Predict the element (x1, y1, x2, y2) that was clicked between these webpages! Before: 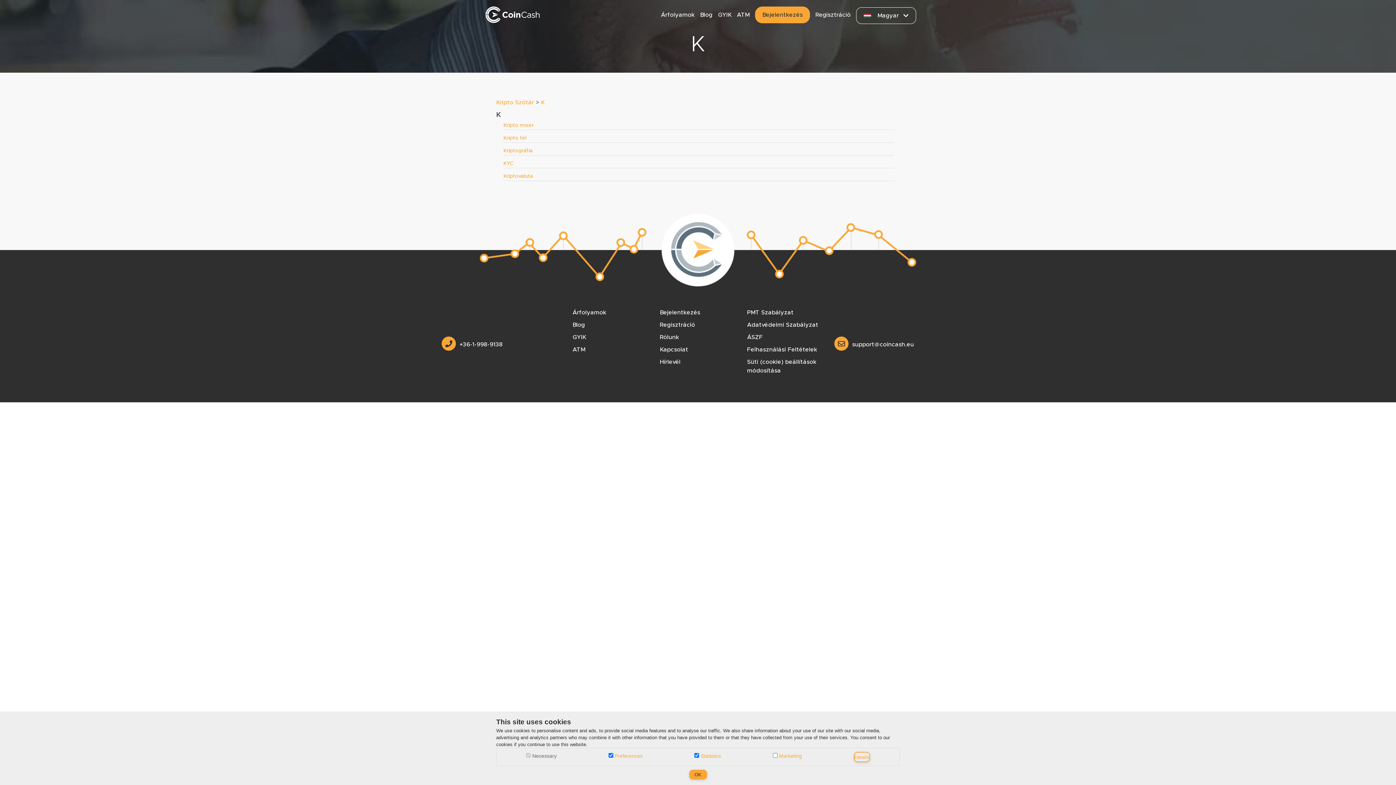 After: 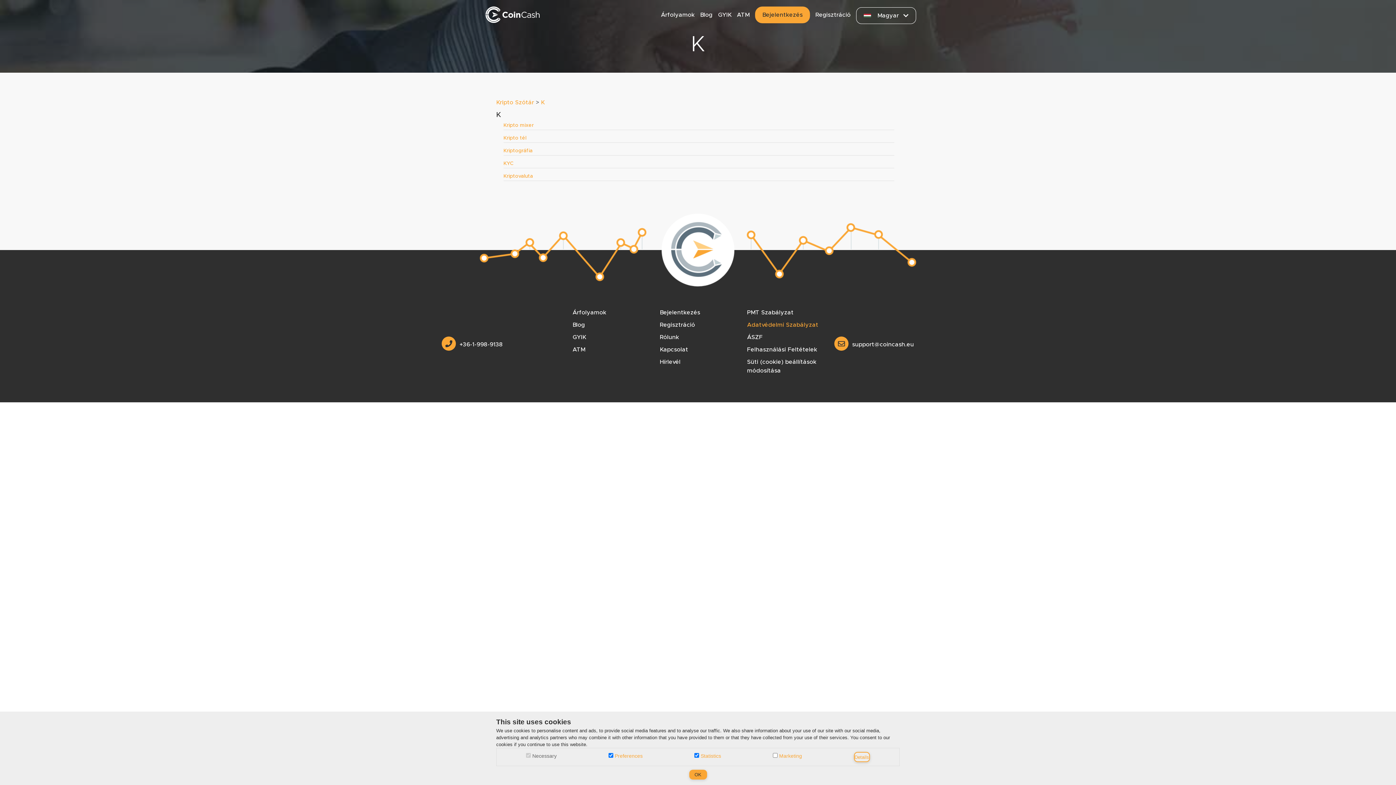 Action: label: Adatvédelmi Szabályzat bbox: (747, 322, 818, 328)